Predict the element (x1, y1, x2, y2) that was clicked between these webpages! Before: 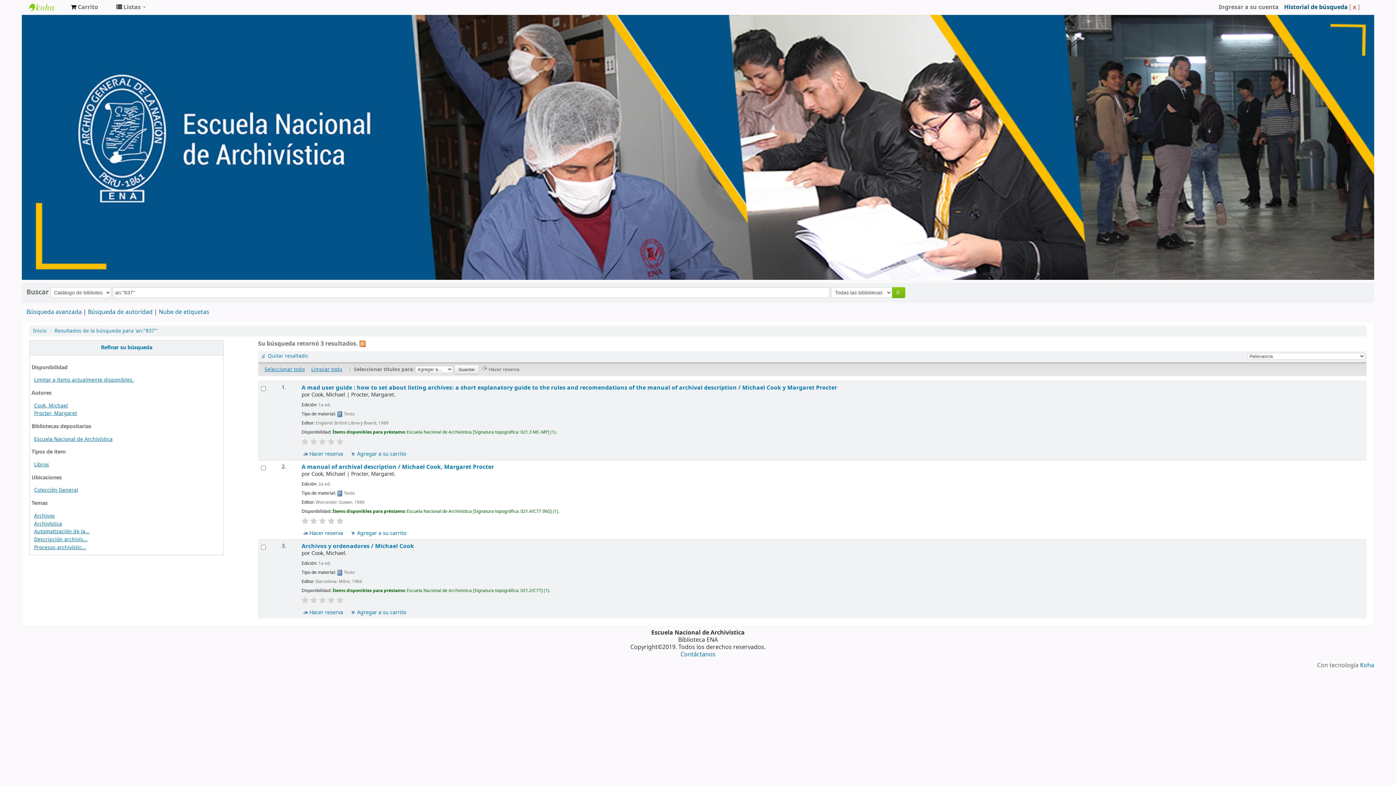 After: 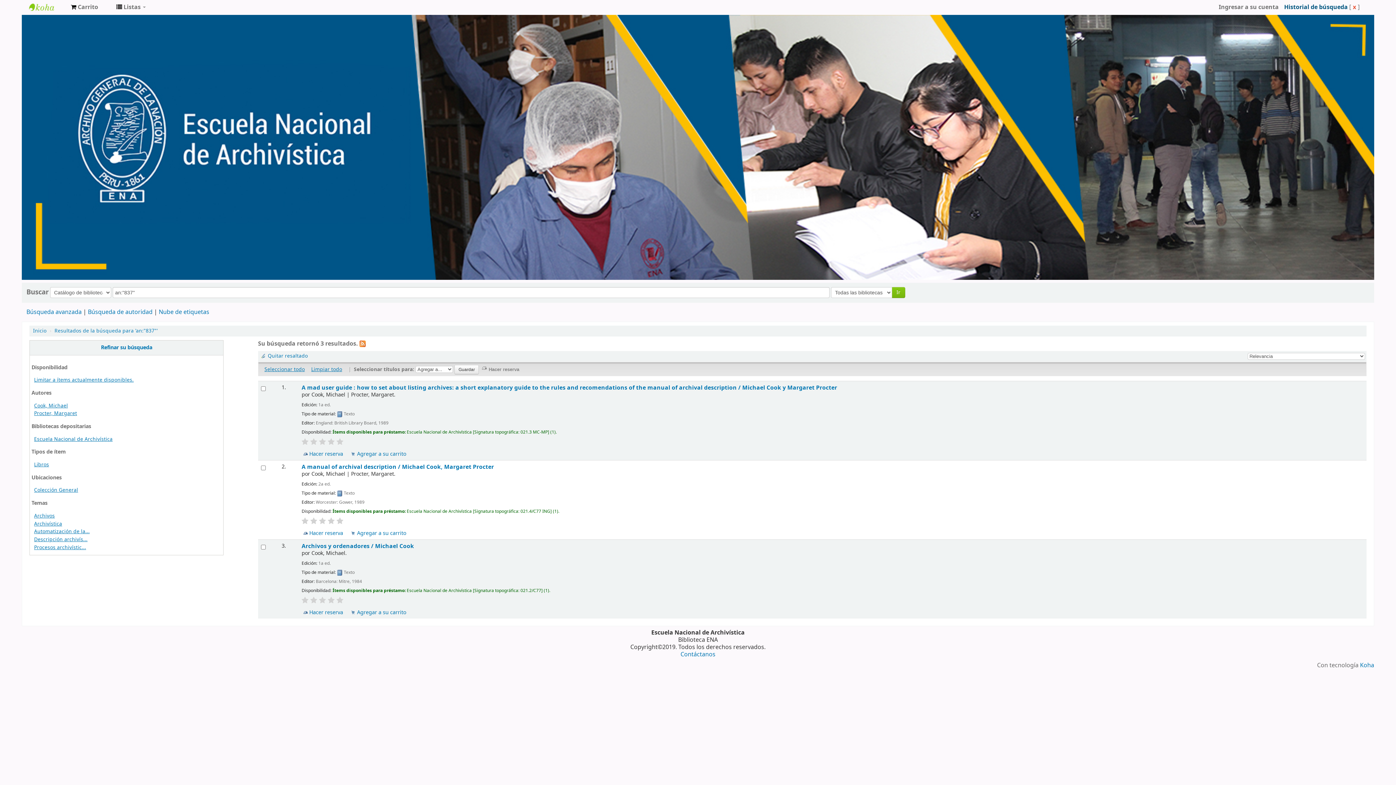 Action: bbox: (310, 438, 317, 445)